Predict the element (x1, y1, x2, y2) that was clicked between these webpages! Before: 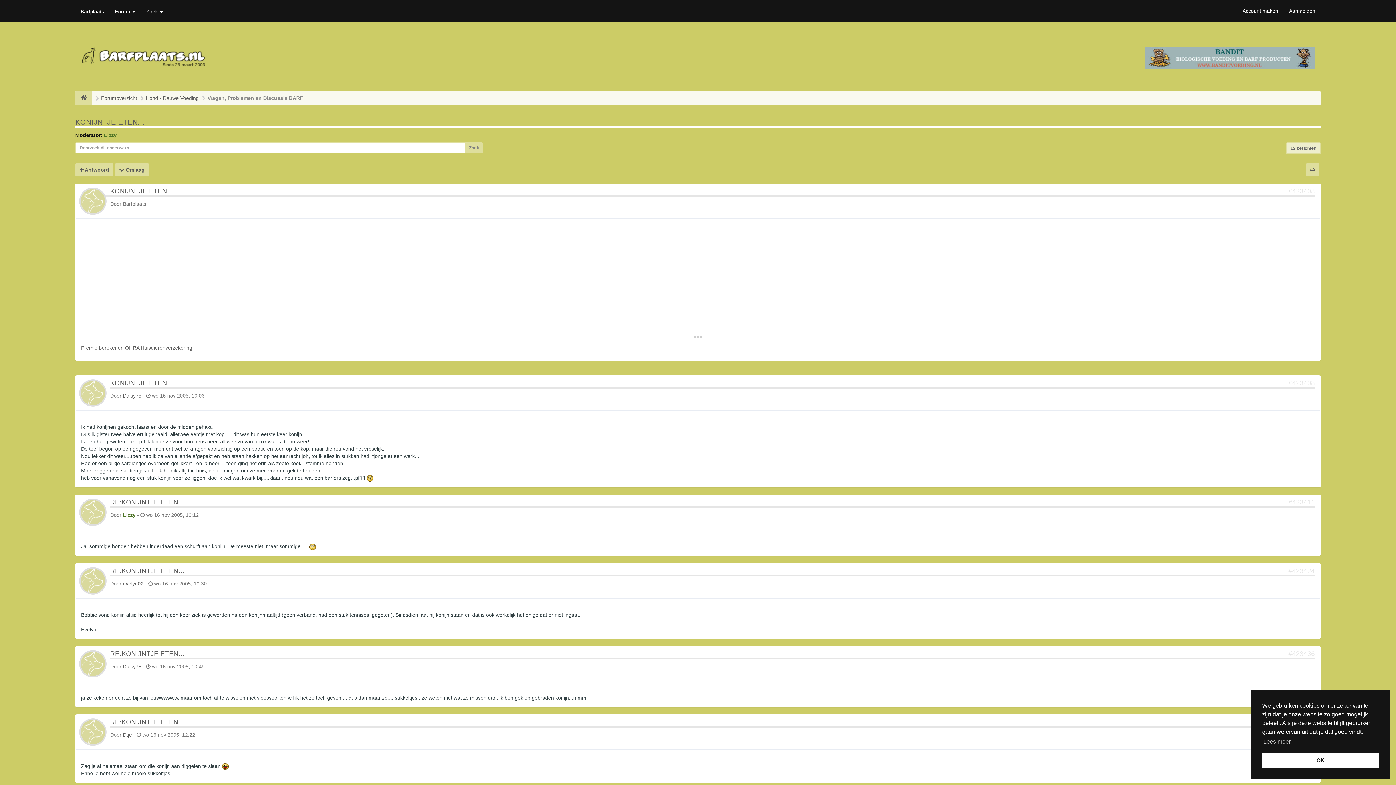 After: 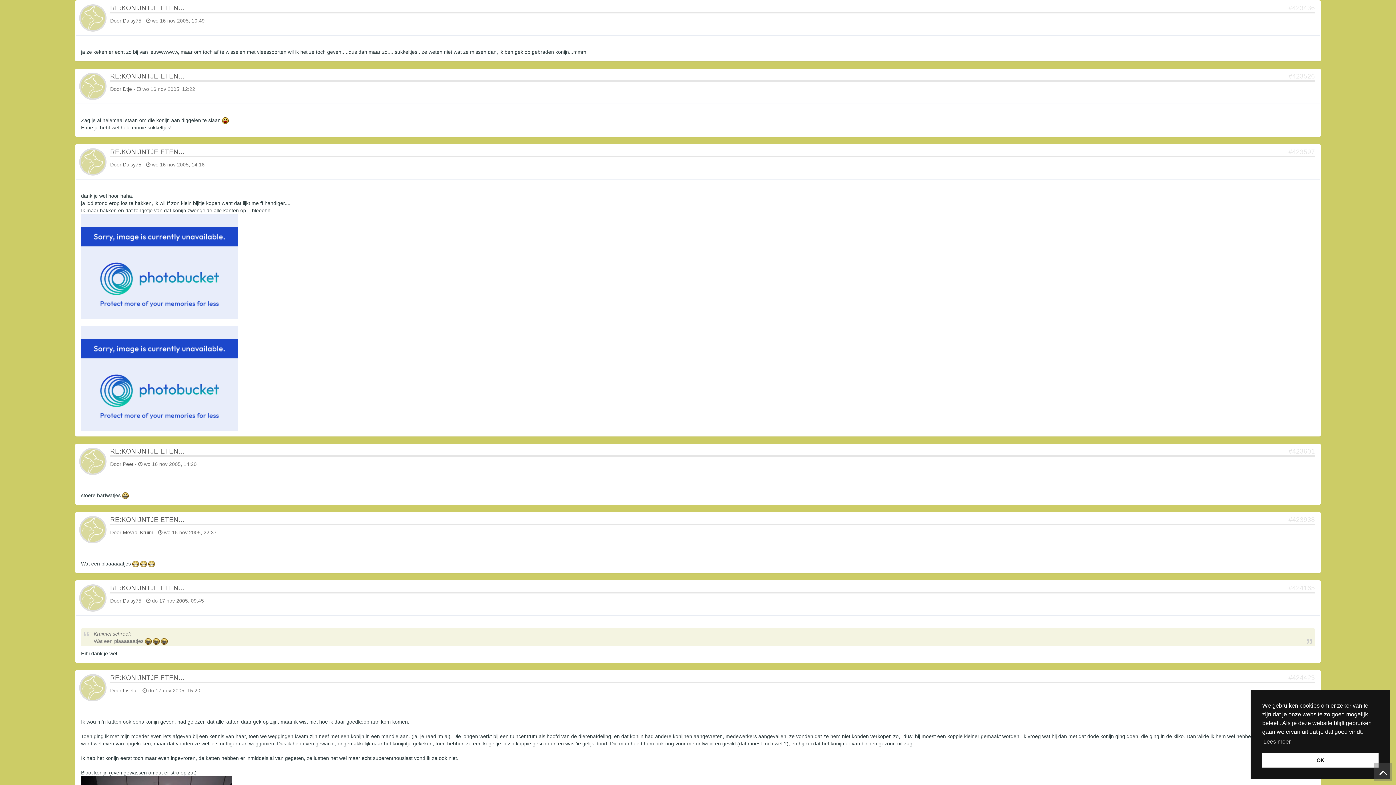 Action: bbox: (1288, 650, 1315, 657) label: #423436